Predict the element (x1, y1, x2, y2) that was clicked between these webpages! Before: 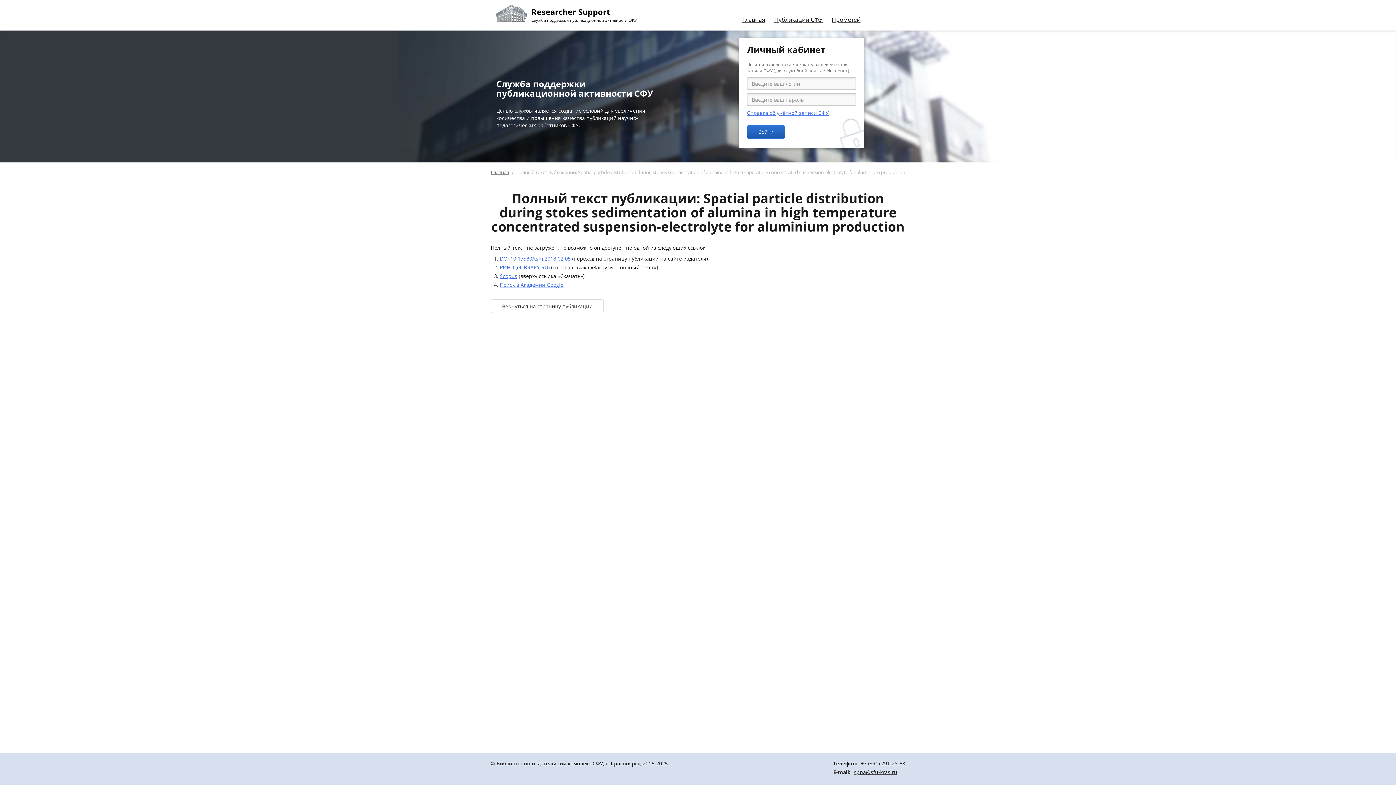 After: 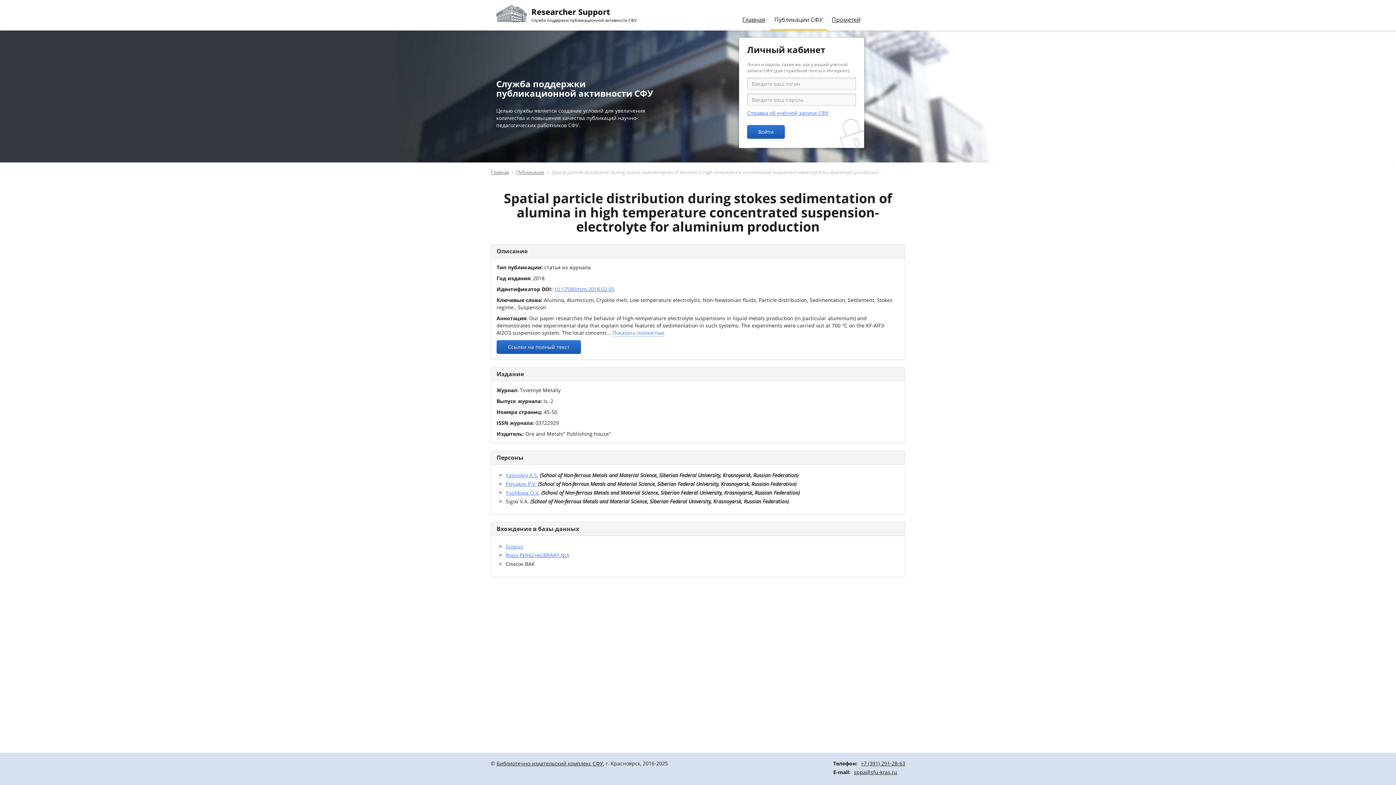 Action: label: Вернуться на страницу публикации bbox: (490, 299, 604, 313)